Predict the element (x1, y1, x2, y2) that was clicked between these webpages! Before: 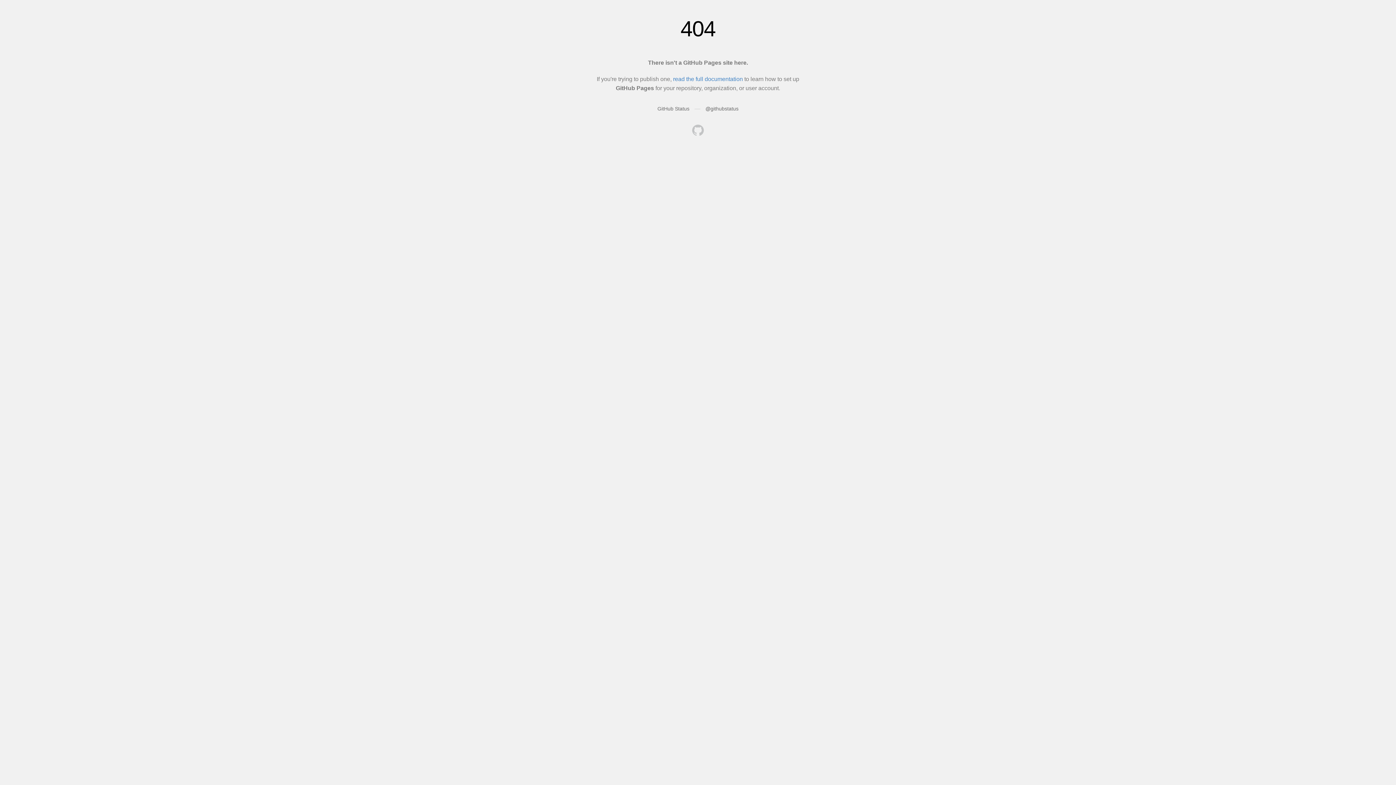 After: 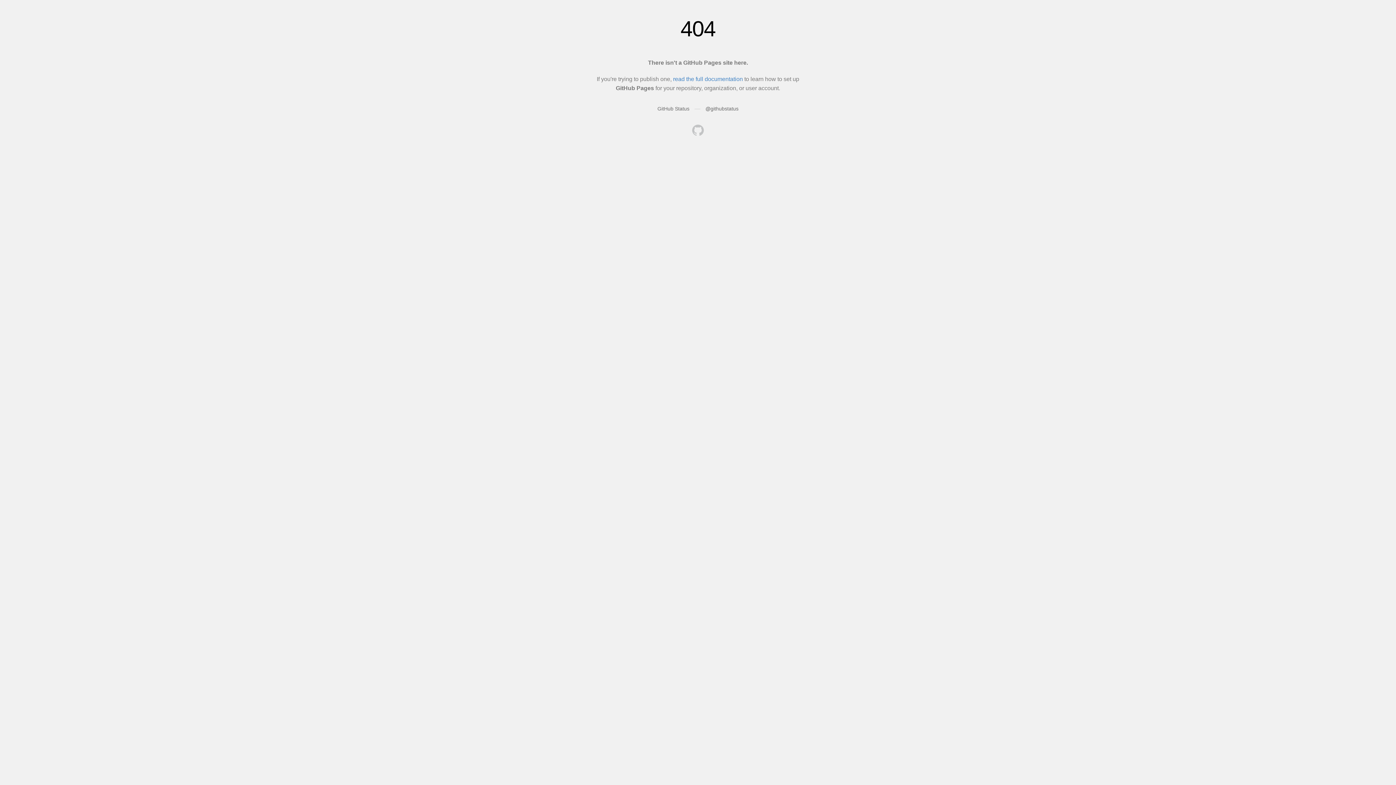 Action: bbox: (692, 124, 704, 137)